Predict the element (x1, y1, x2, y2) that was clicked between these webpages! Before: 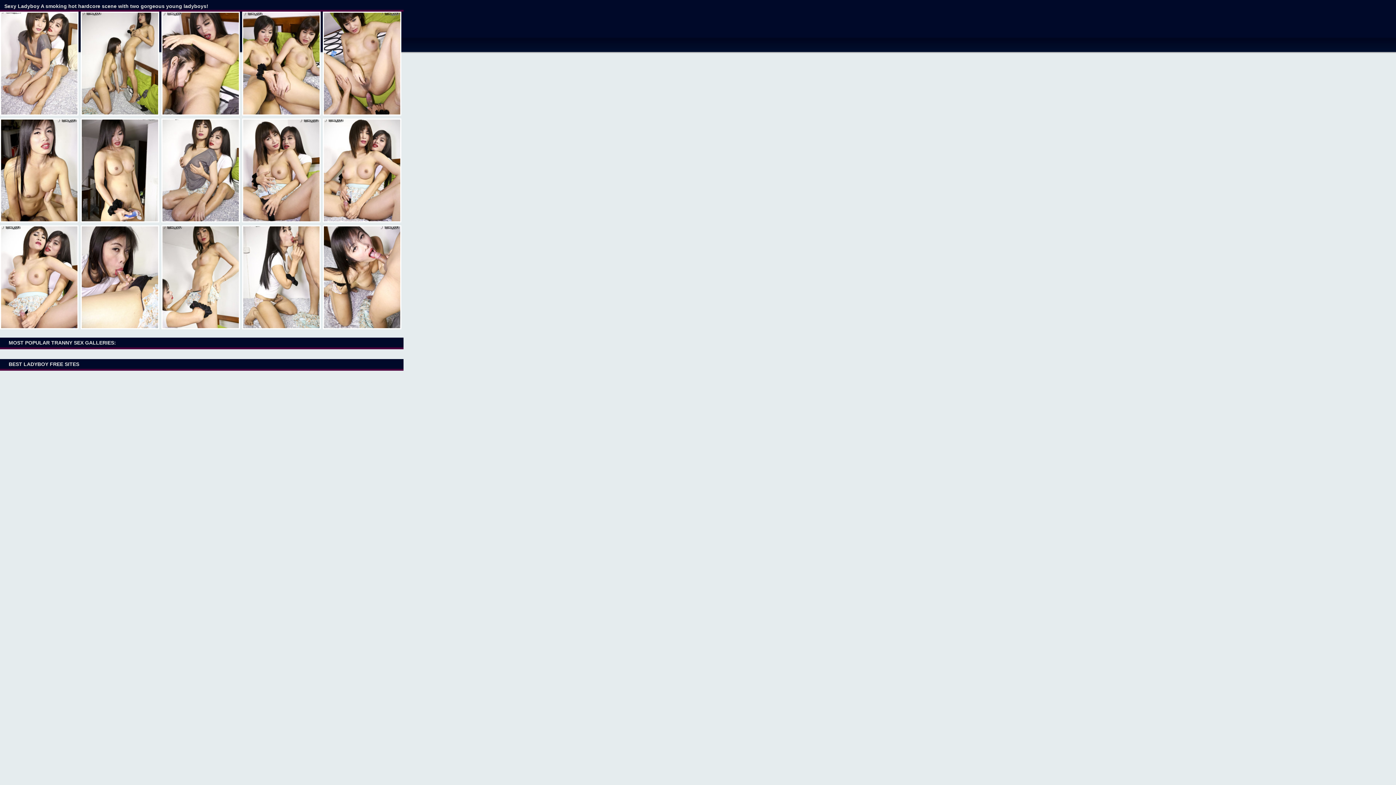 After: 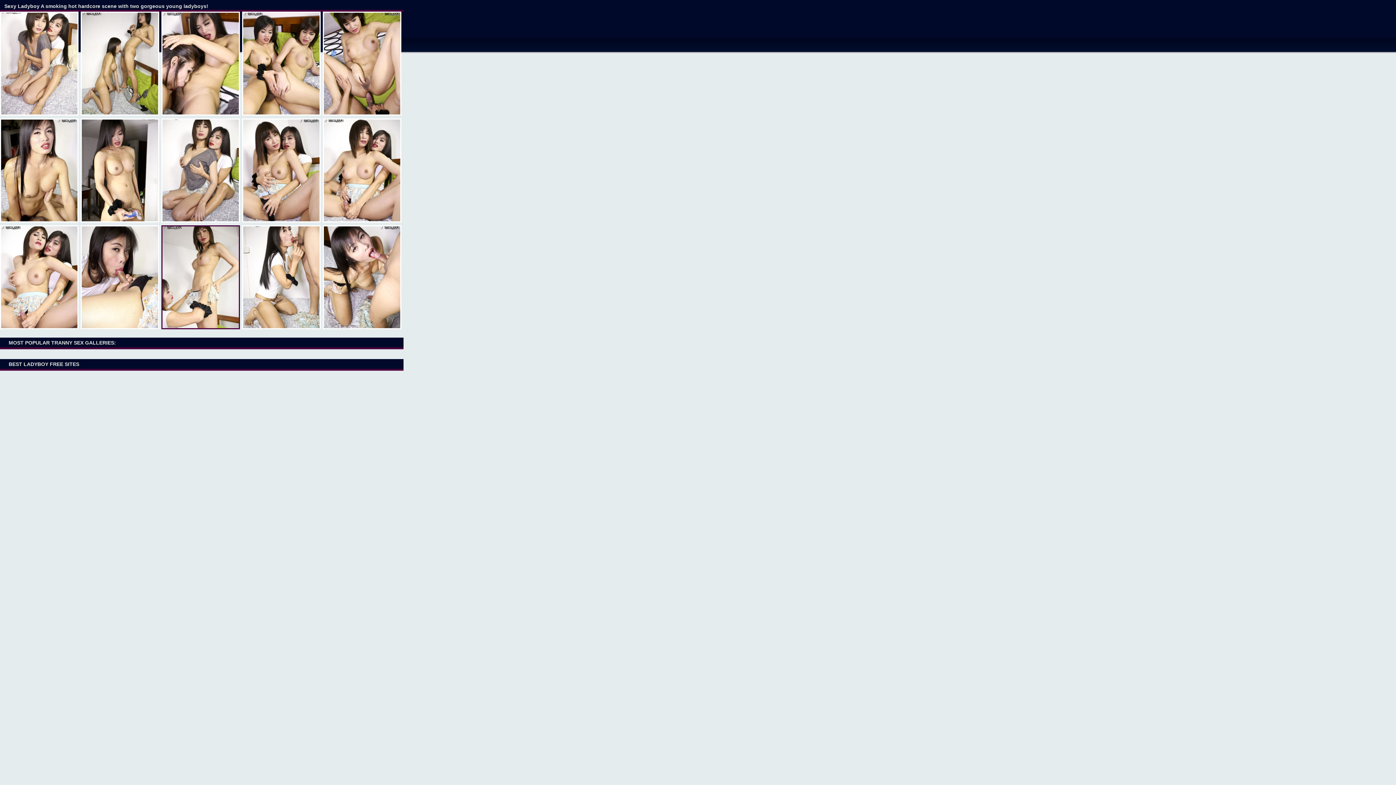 Action: bbox: (161, 225, 240, 329)